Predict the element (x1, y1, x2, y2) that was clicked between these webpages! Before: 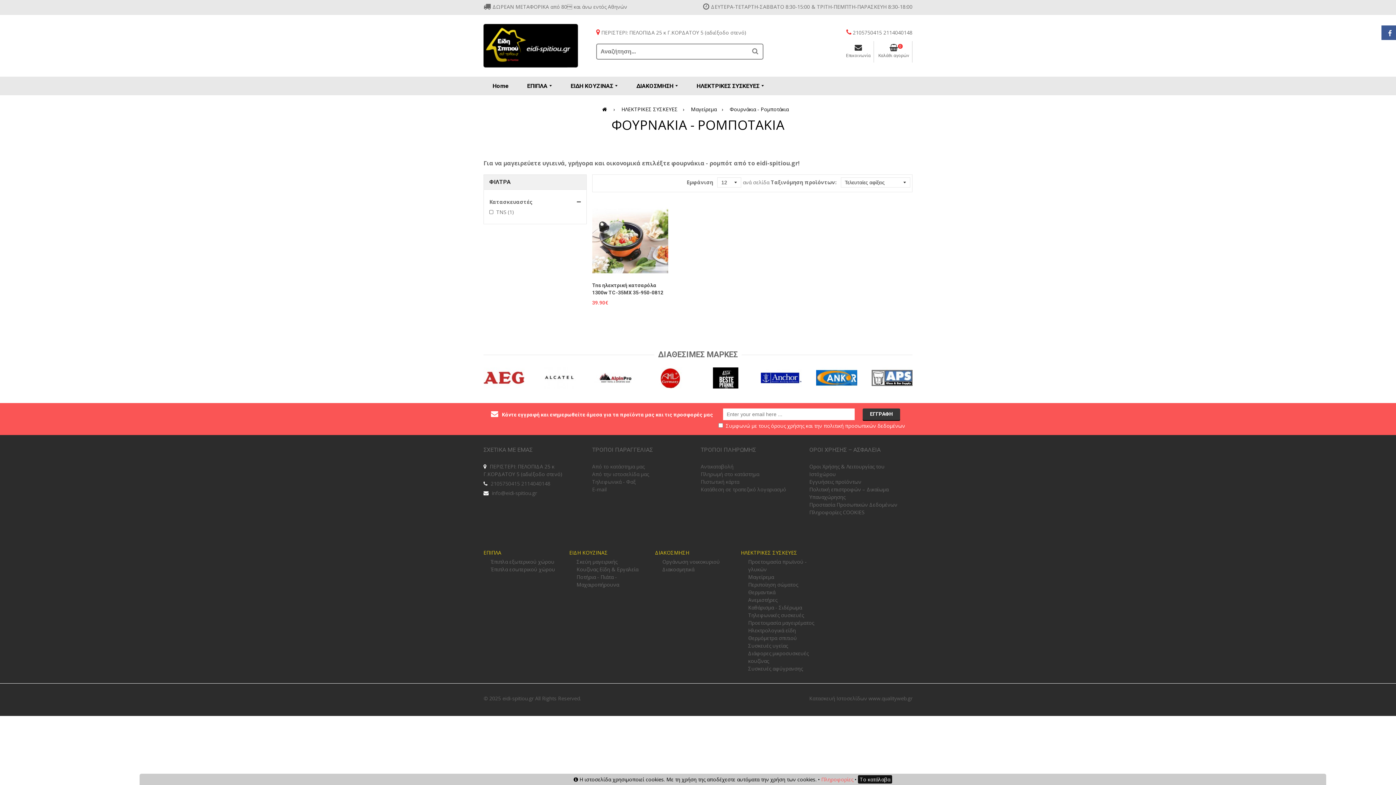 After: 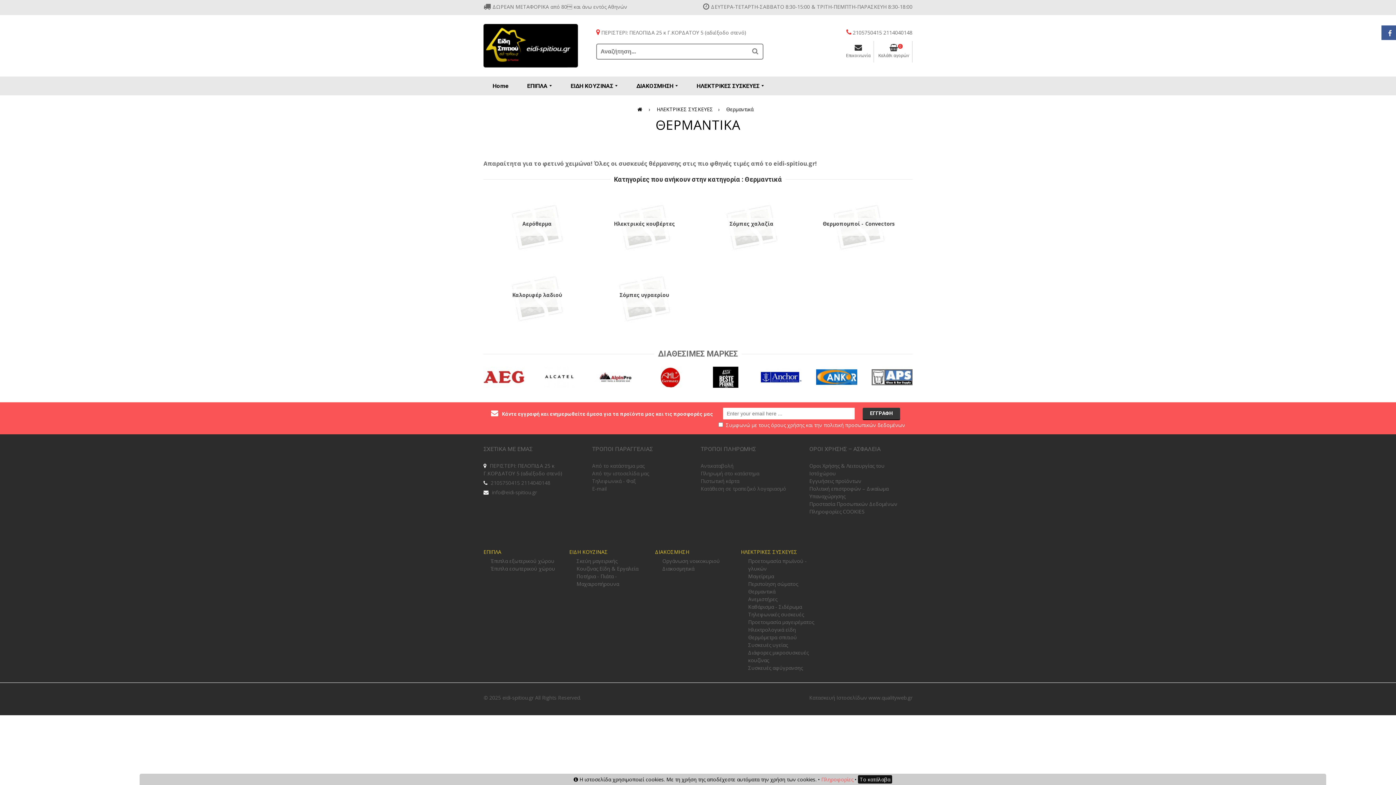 Action: bbox: (748, 589, 775, 596) label: Θερμαντικά